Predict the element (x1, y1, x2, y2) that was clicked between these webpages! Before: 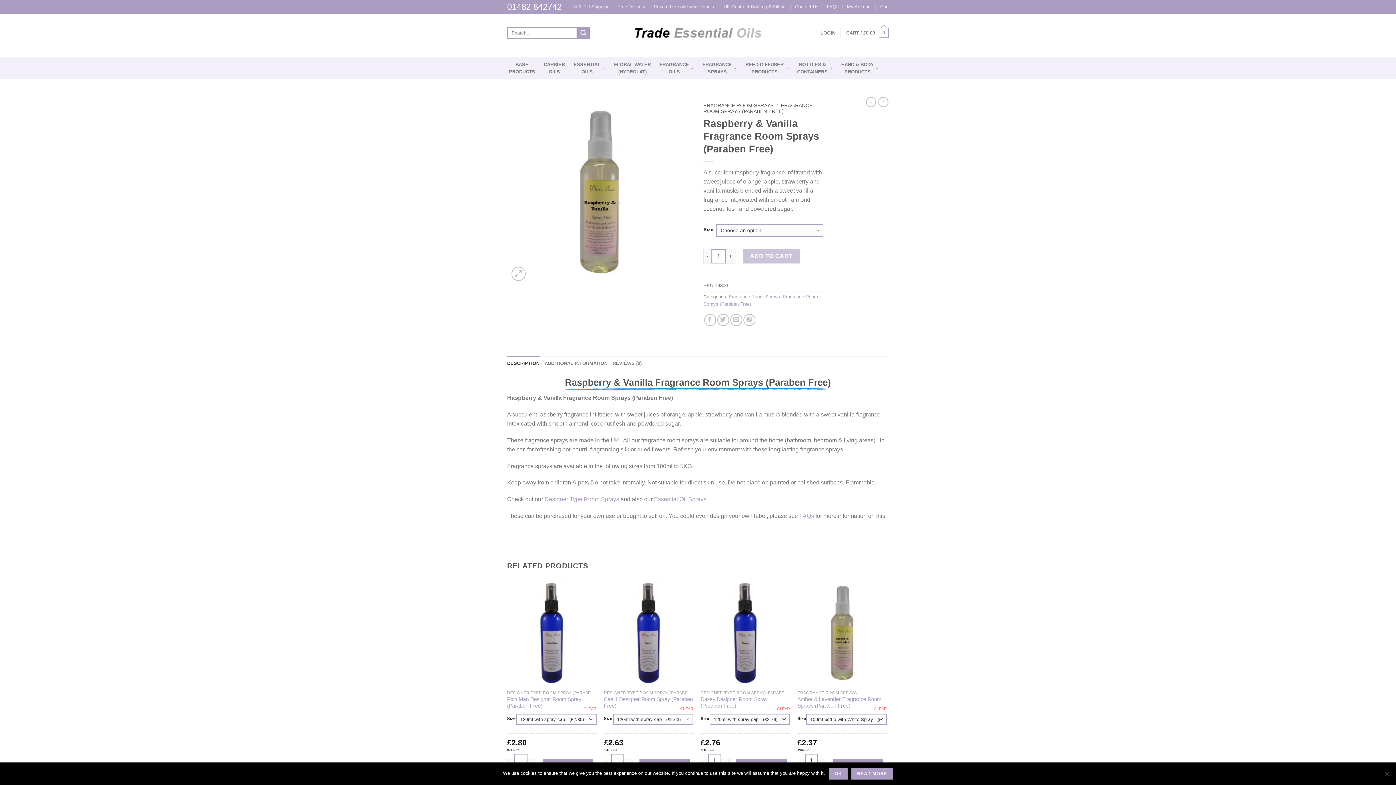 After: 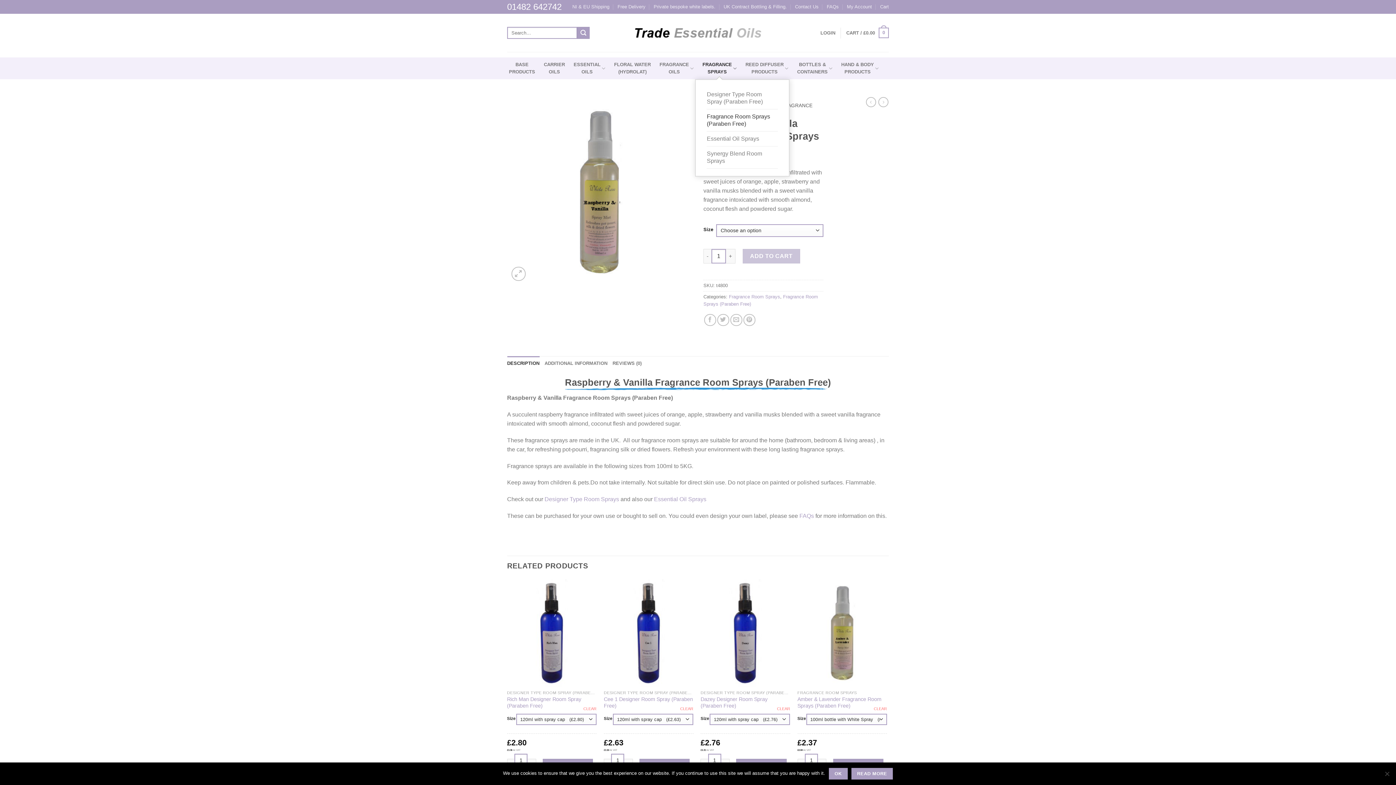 Action: bbox: (702, 57, 736, 79) label: FRAGRANCE
SPRAYS